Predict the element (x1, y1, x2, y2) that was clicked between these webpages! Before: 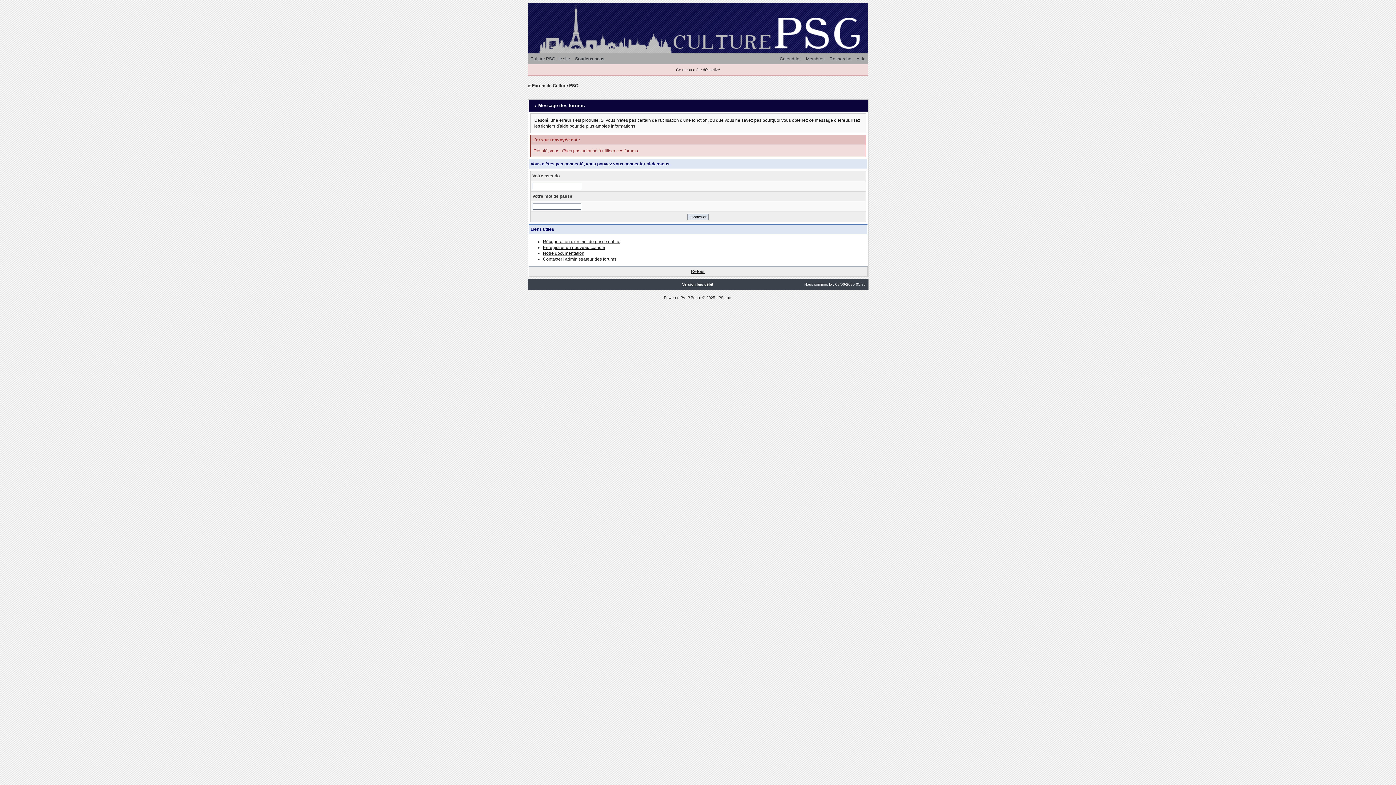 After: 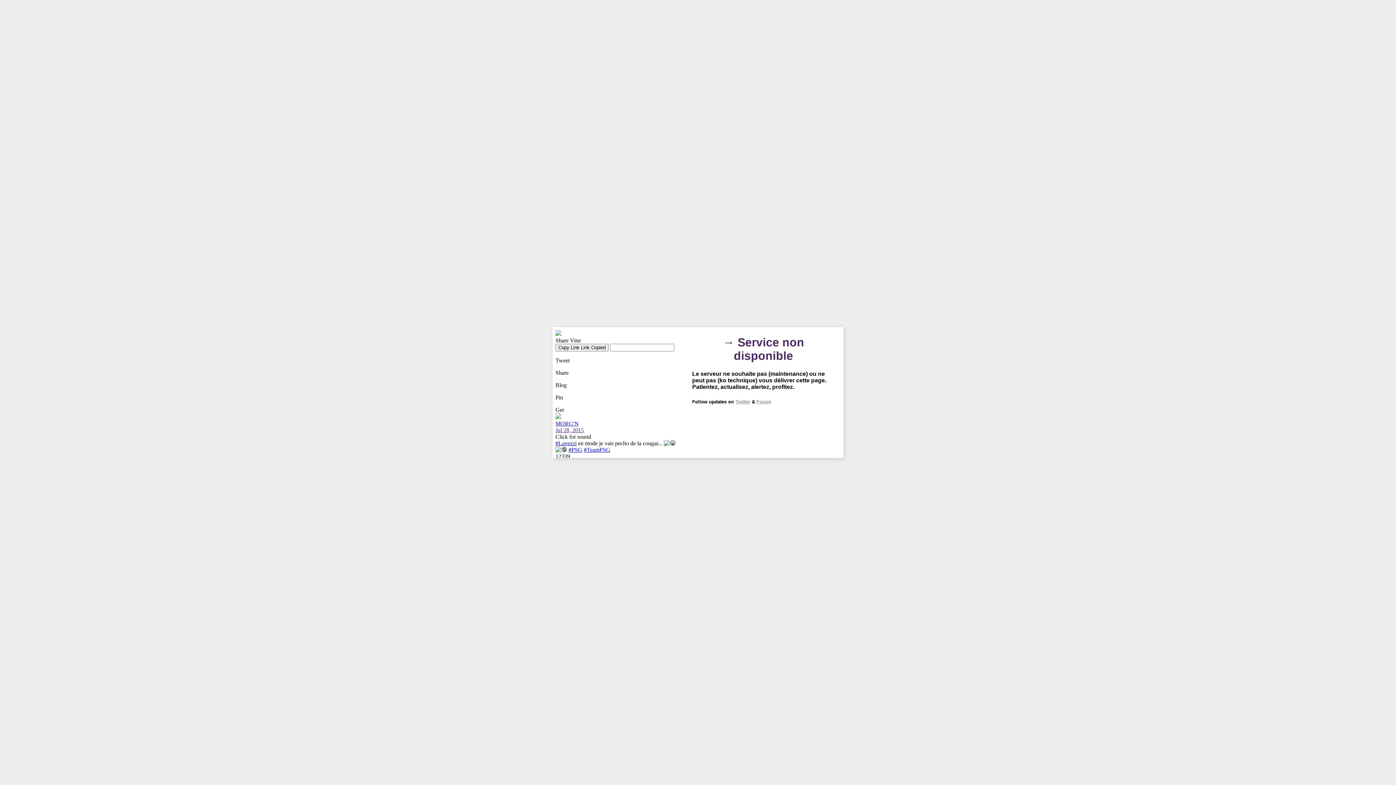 Action: label: Version bas débit bbox: (682, 282, 713, 286)